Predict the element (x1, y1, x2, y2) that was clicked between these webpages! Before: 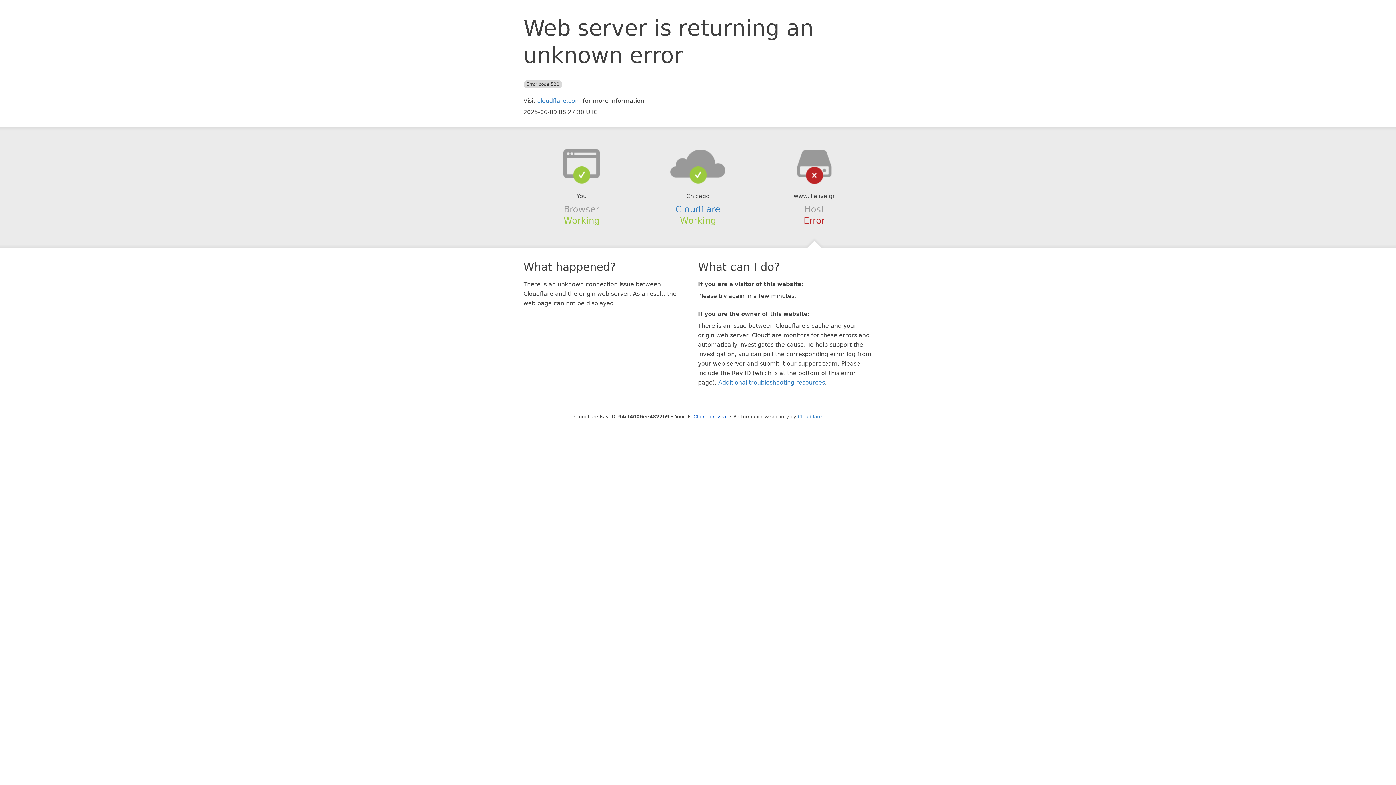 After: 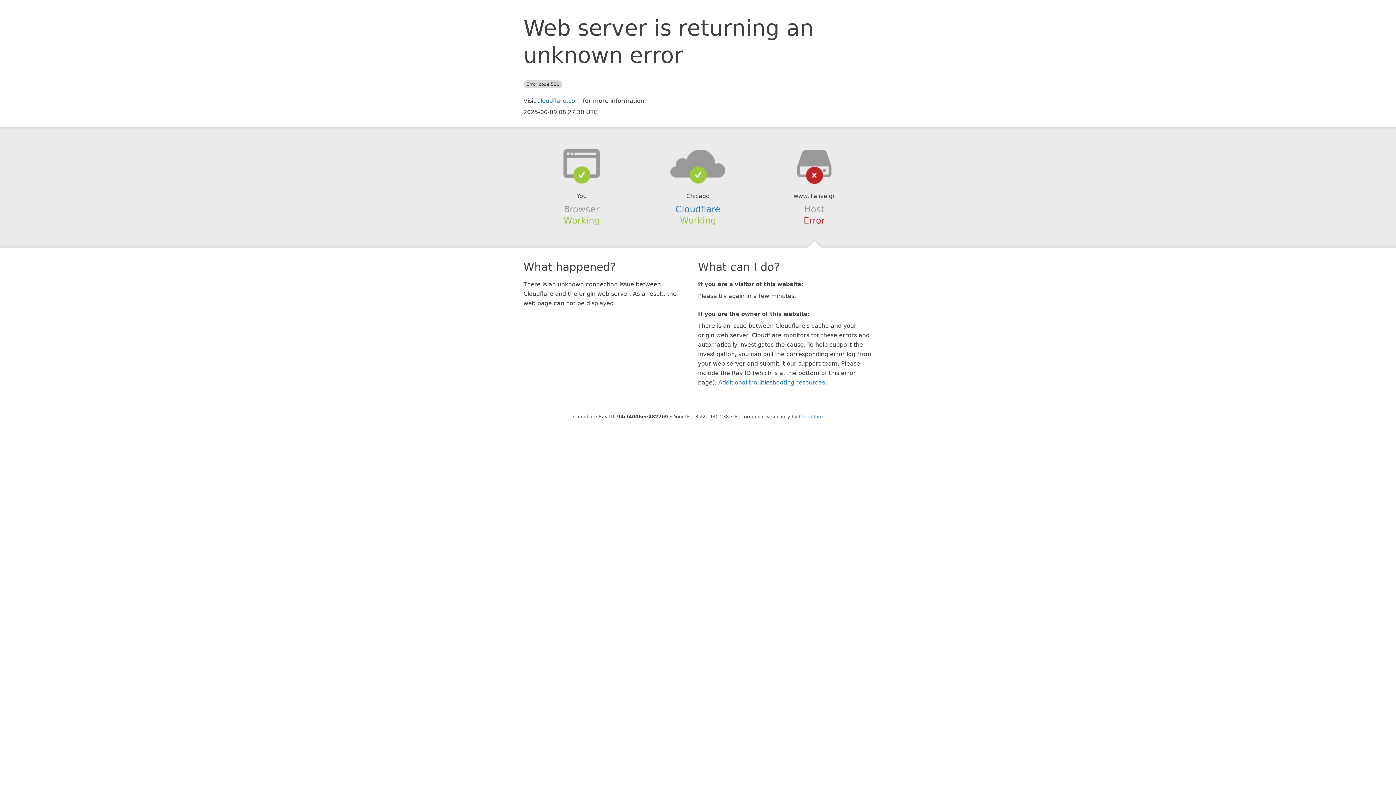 Action: bbox: (693, 414, 727, 419) label: Click to reveal